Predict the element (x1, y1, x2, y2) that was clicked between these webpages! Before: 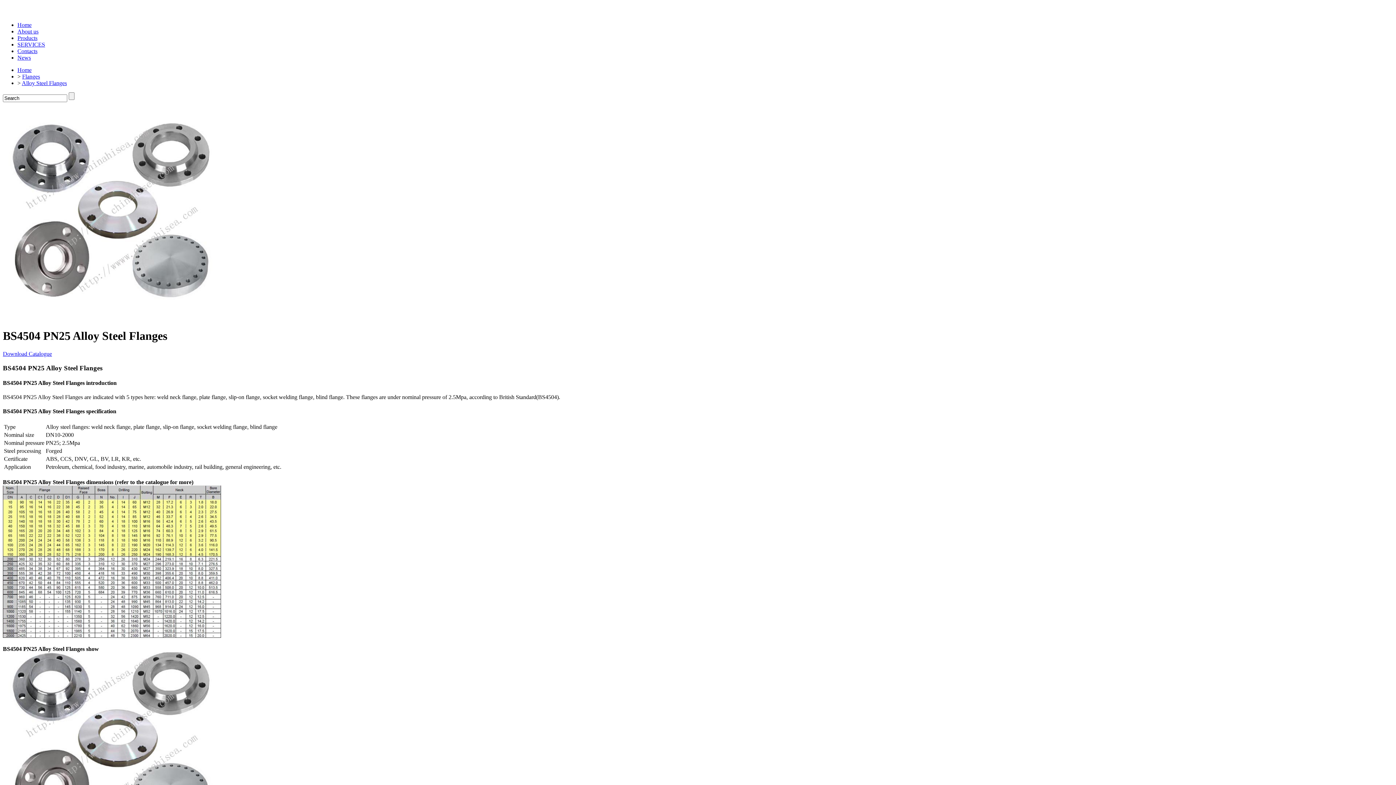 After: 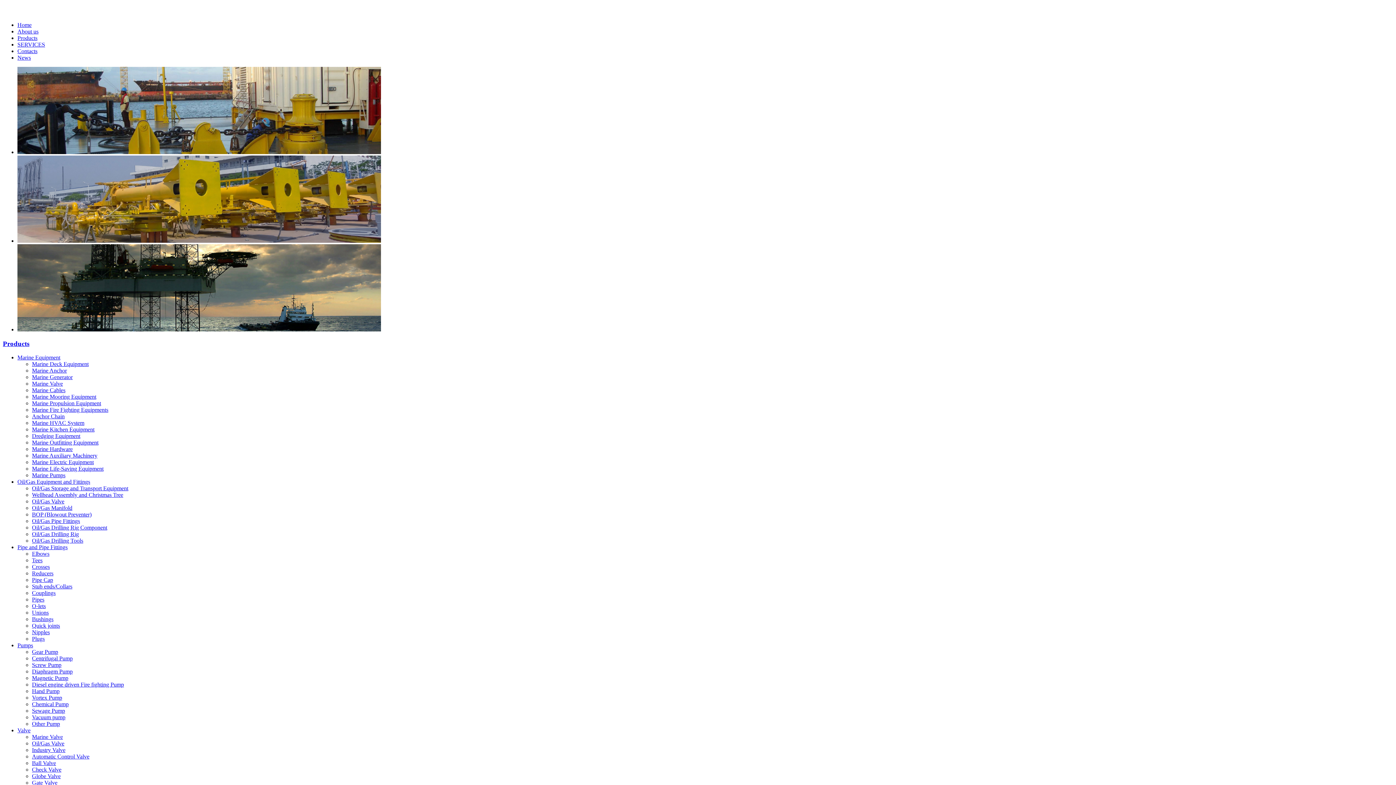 Action: label: Products bbox: (17, 34, 37, 41)